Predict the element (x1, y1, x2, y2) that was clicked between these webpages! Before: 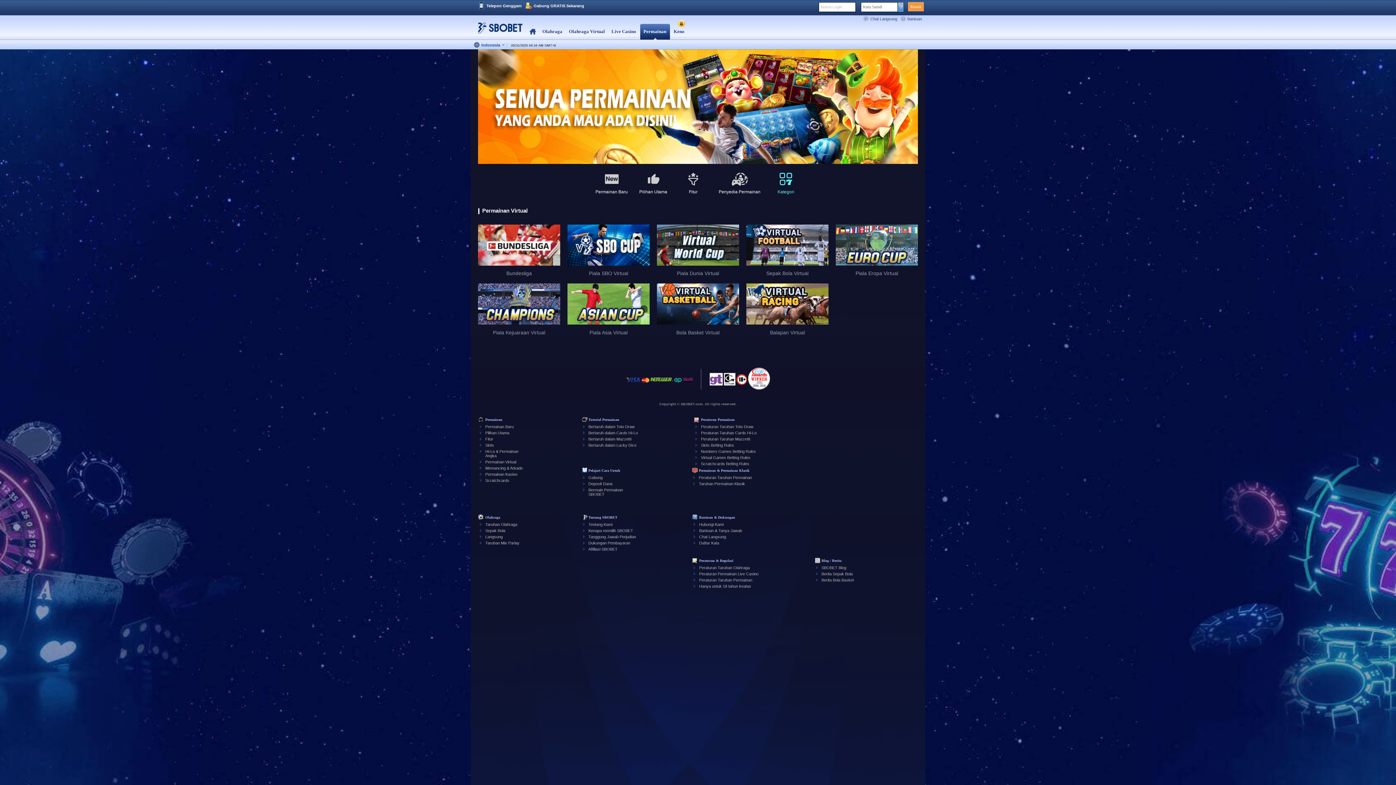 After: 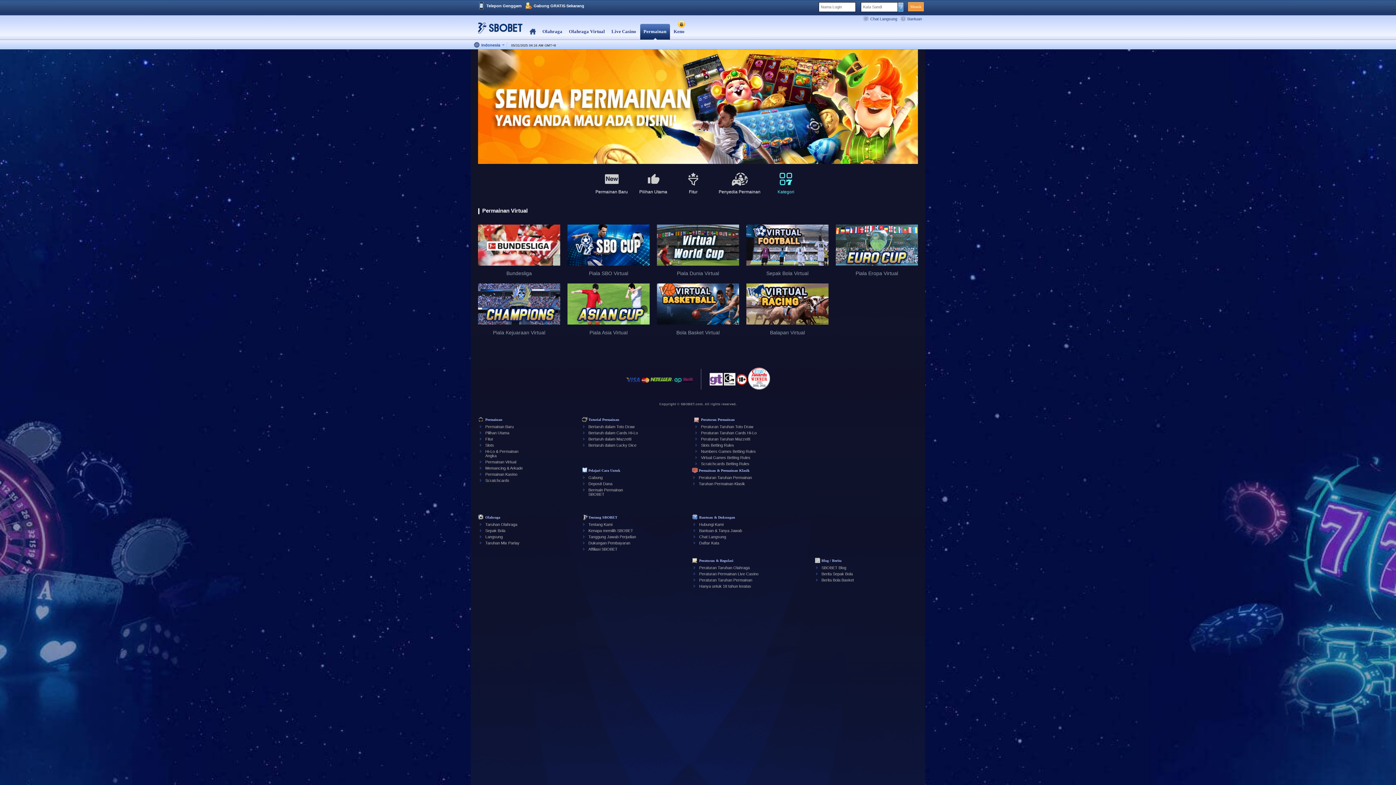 Action: bbox: (908, 2, 924, 11) label: Masuk